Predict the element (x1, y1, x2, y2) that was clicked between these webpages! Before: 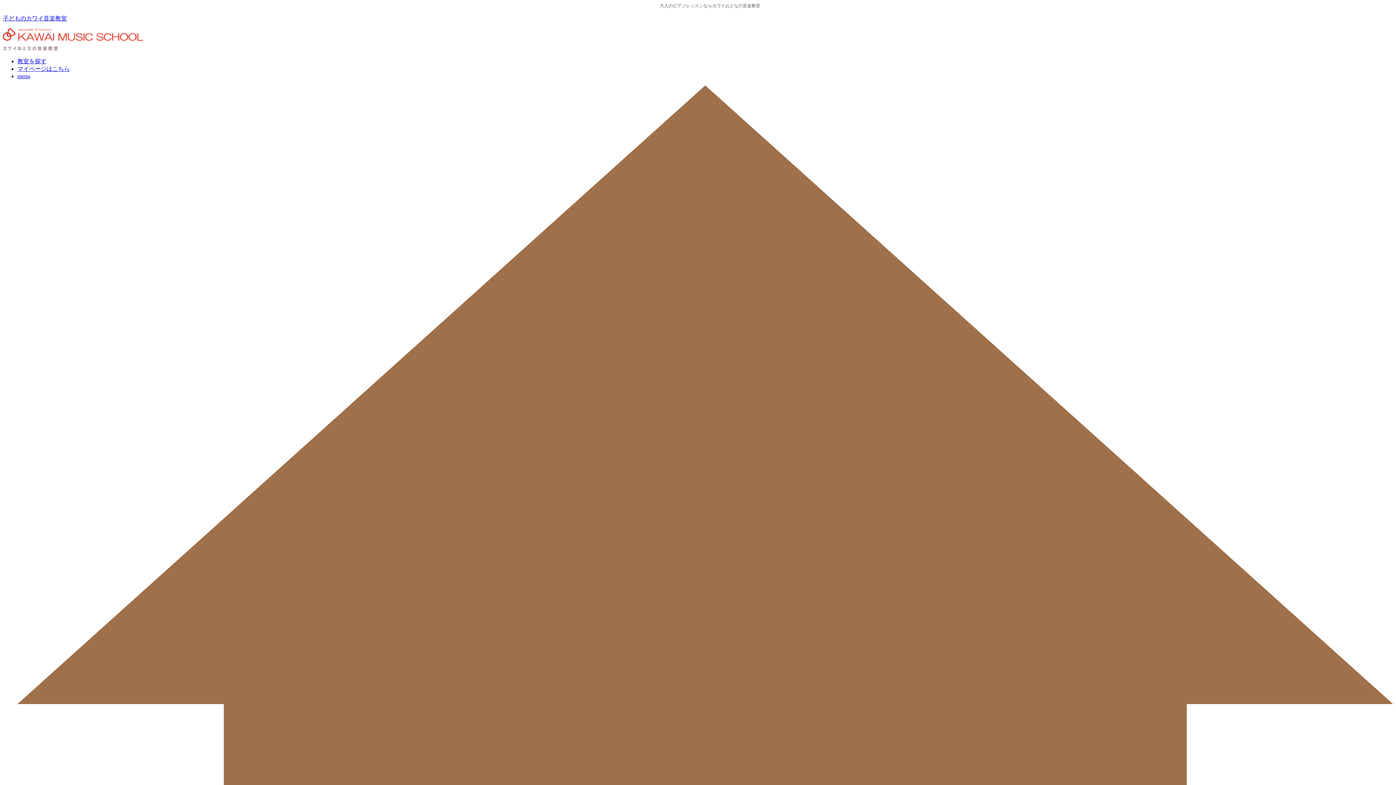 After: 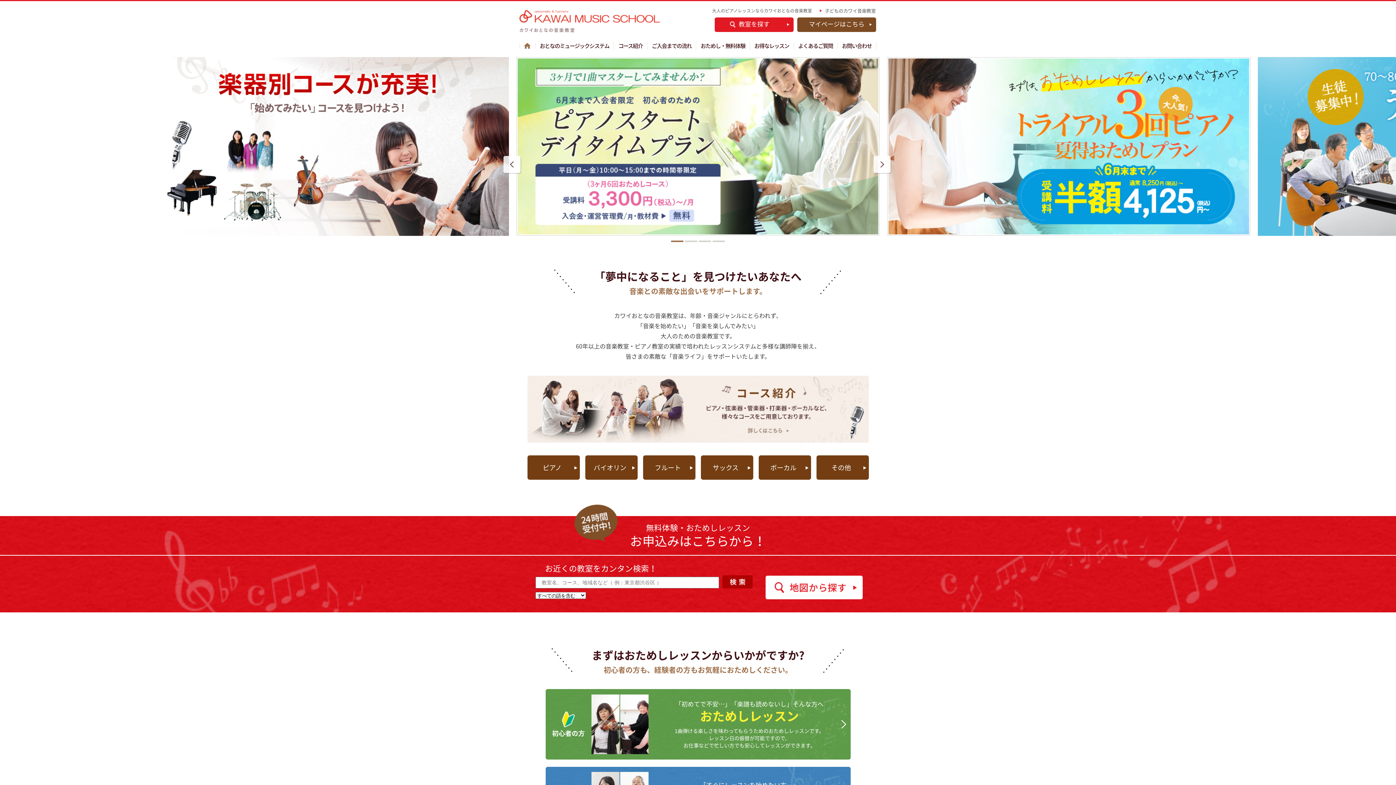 Action: bbox: (2, 45, 143, 51)